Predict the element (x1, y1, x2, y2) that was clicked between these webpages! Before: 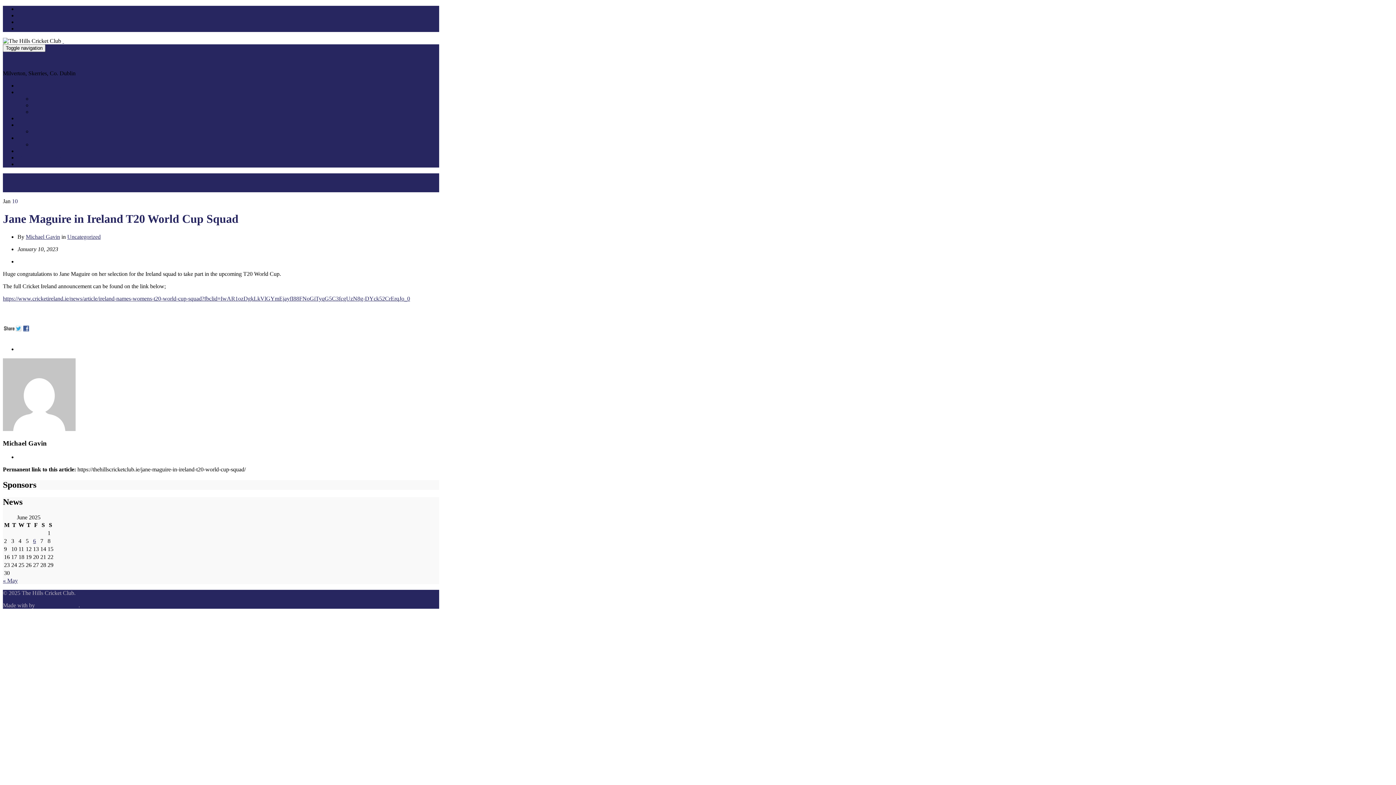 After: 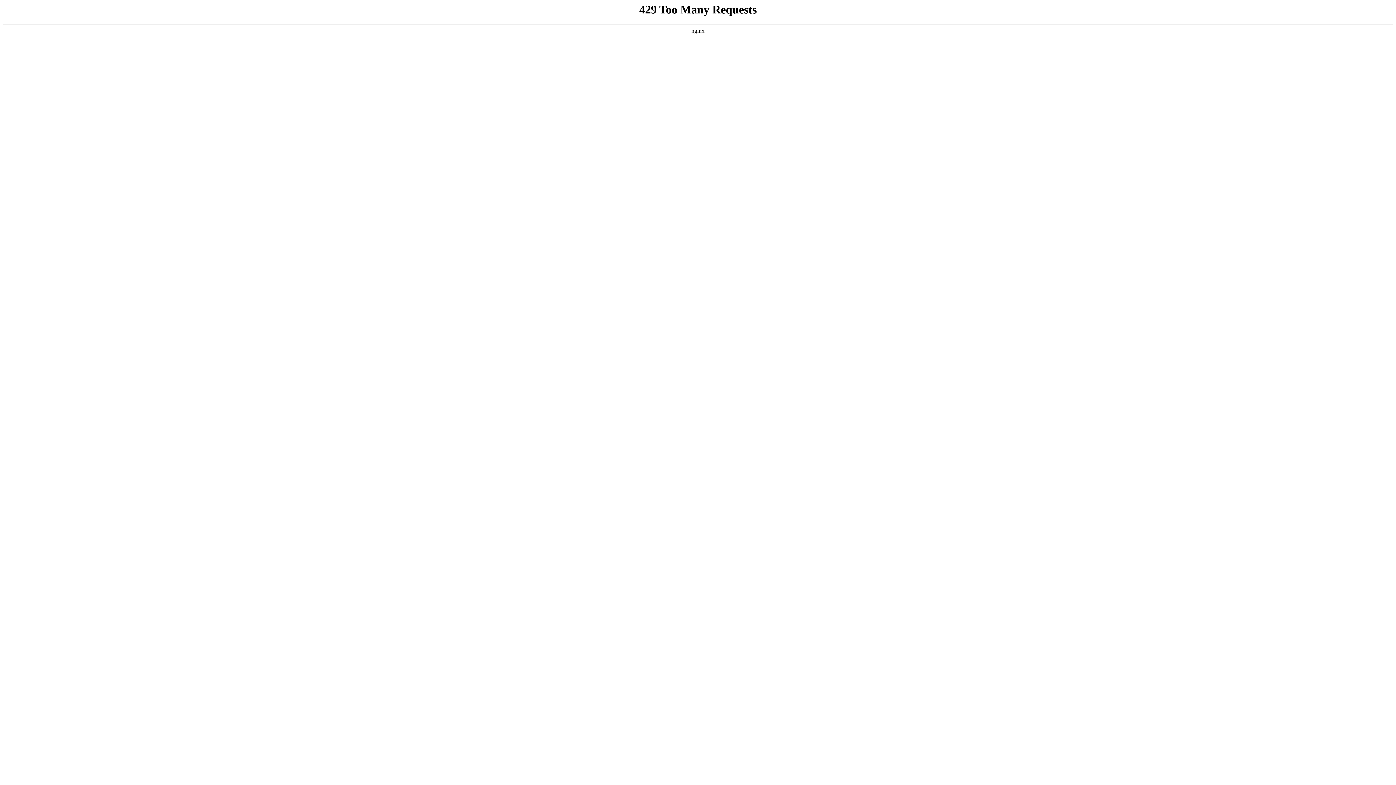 Action: label: Club Bookings bbox: (32, 108, 66, 114)